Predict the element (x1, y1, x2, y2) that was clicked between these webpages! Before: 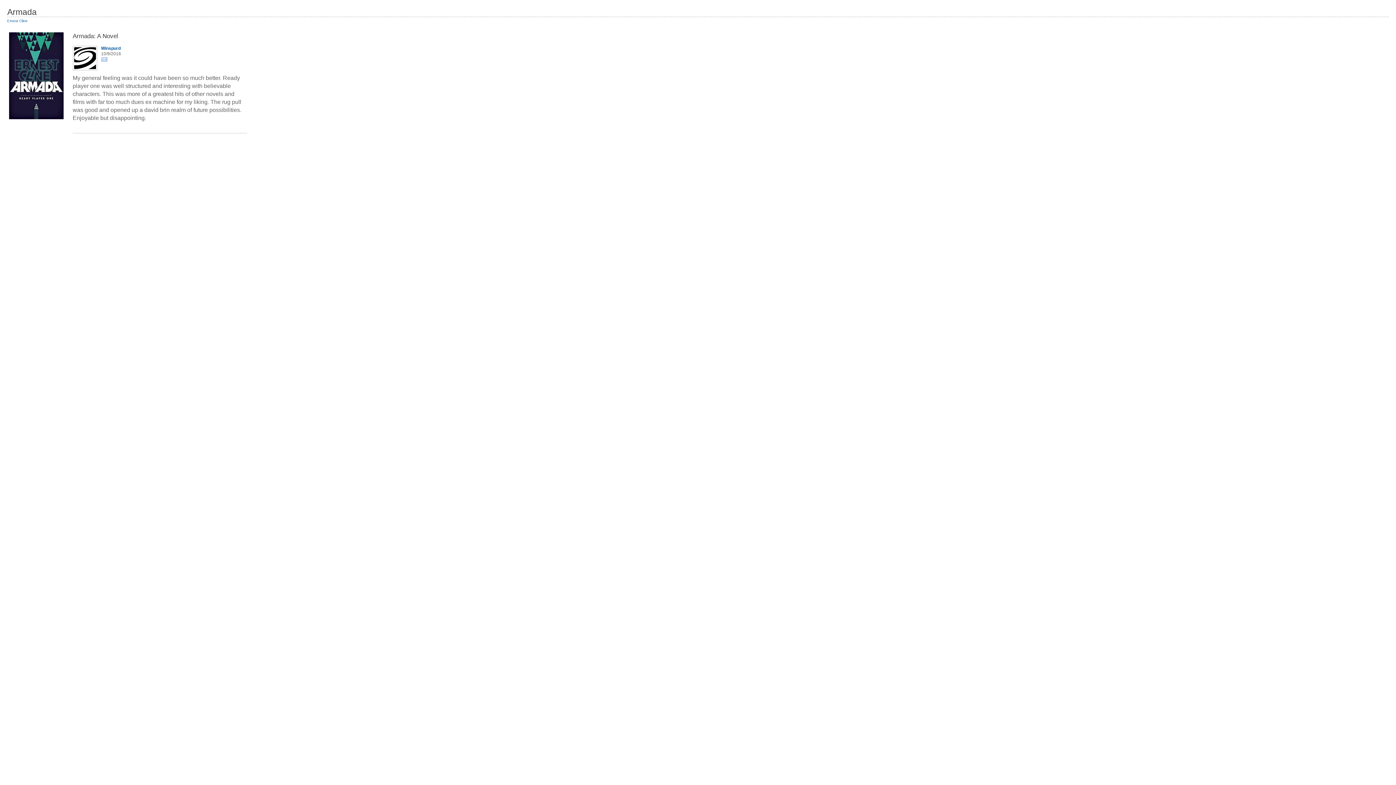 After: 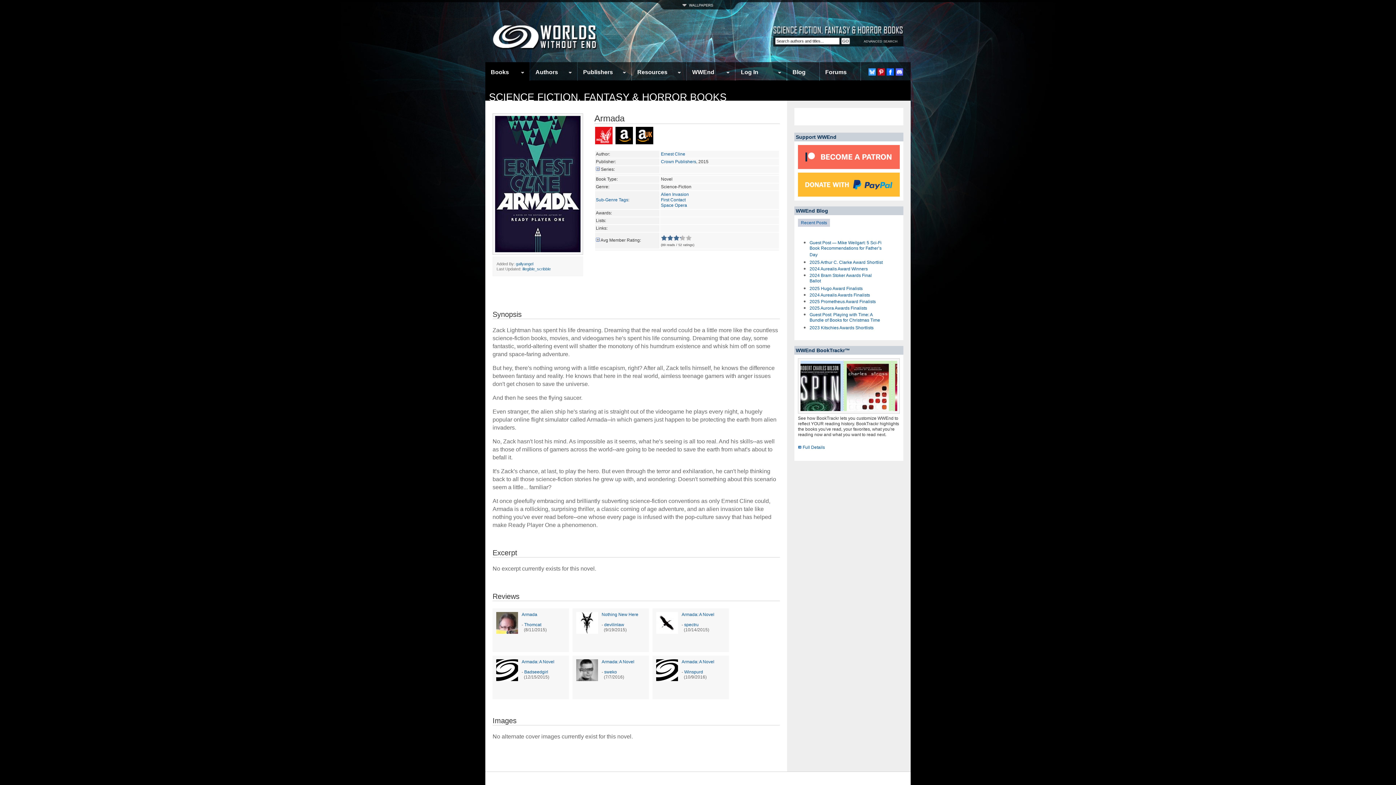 Action: bbox: (9, 114, 63, 120)